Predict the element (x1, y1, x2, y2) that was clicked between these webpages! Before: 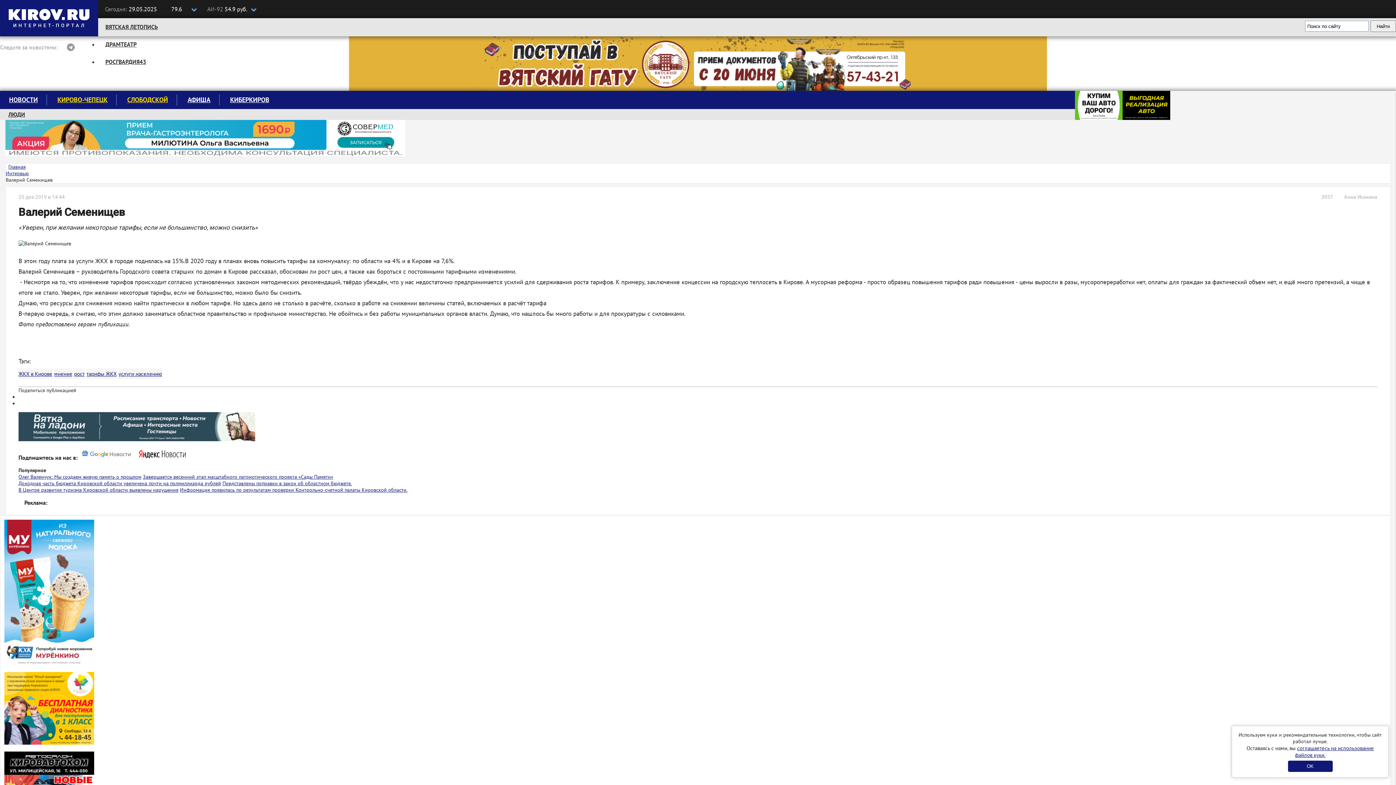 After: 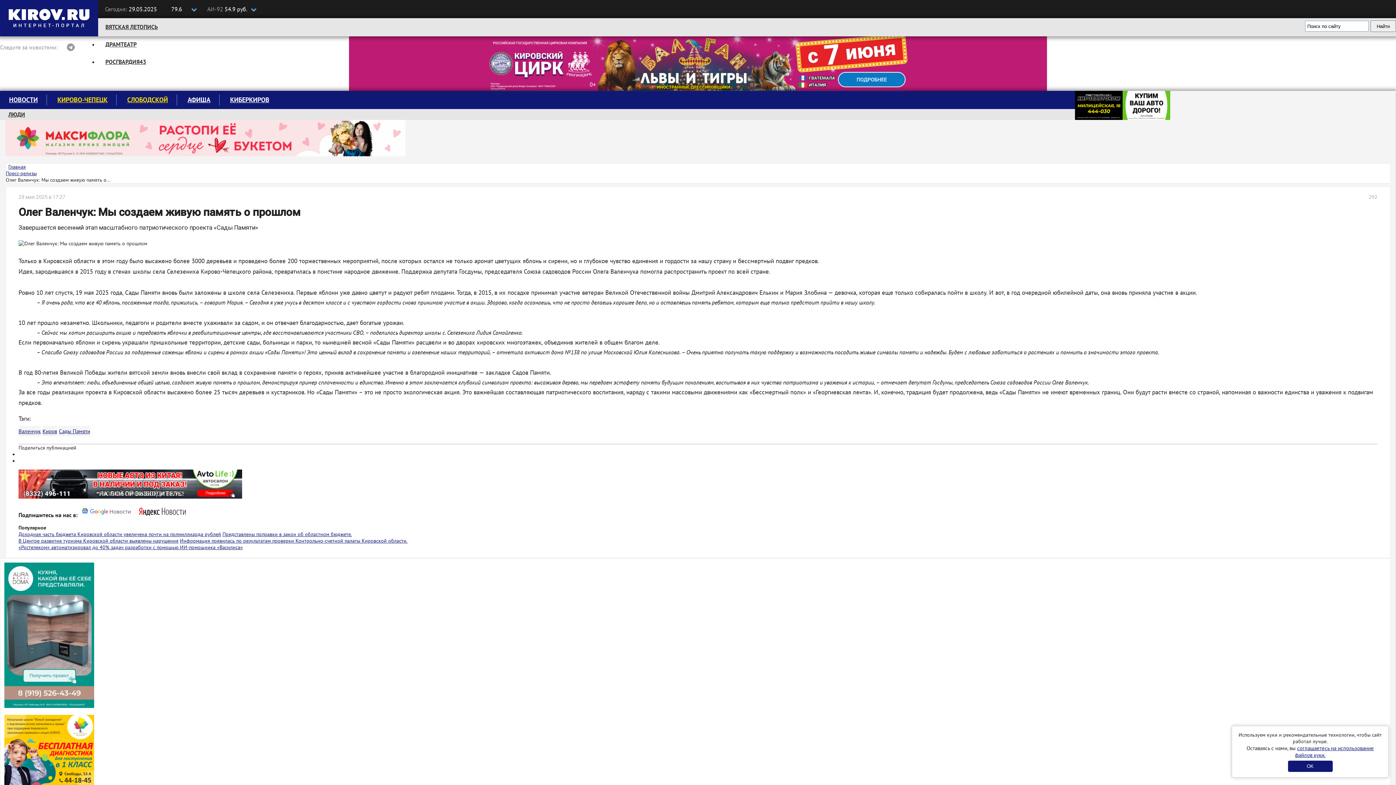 Action: bbox: (142, 473, 333, 480) label: Завершается весенний этап масштабного патриотического проекта «Сады Памяти»